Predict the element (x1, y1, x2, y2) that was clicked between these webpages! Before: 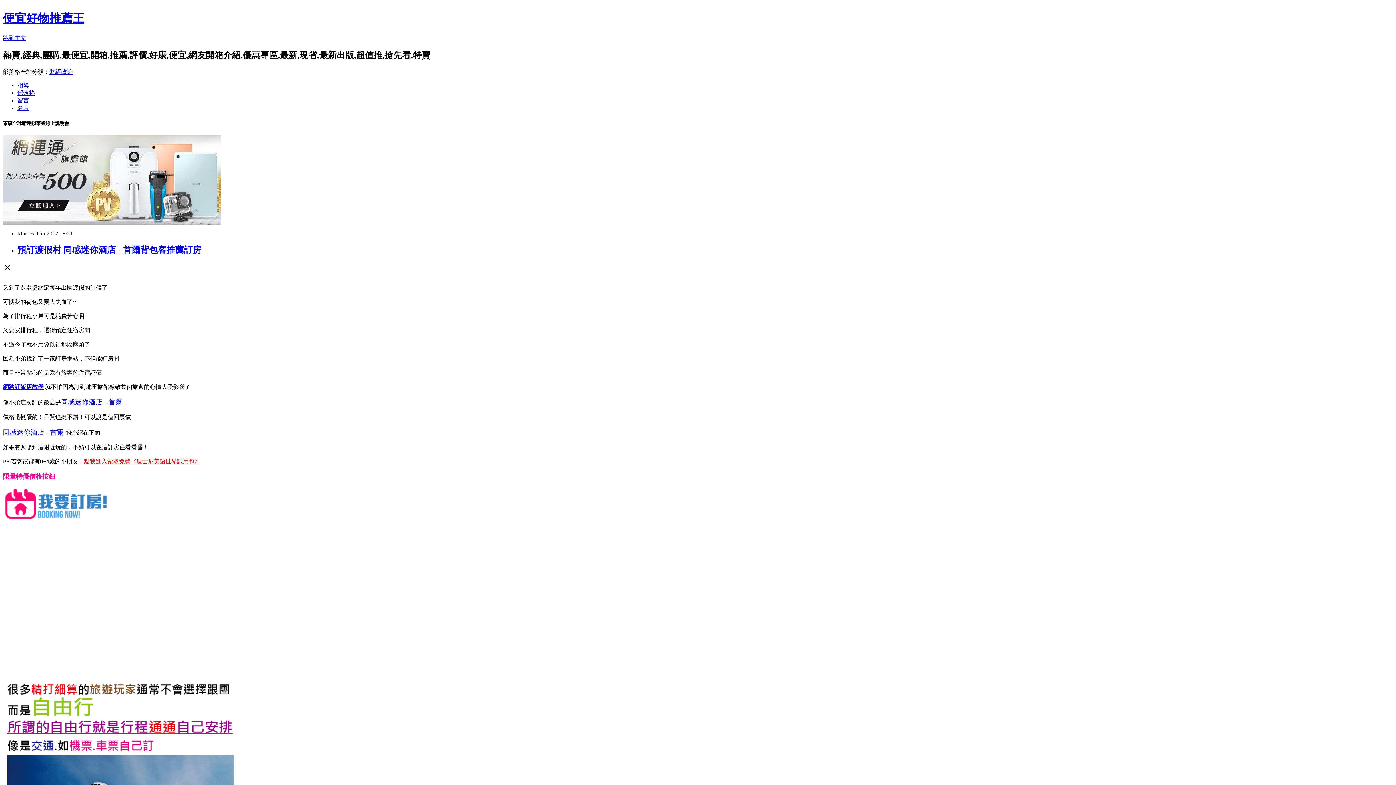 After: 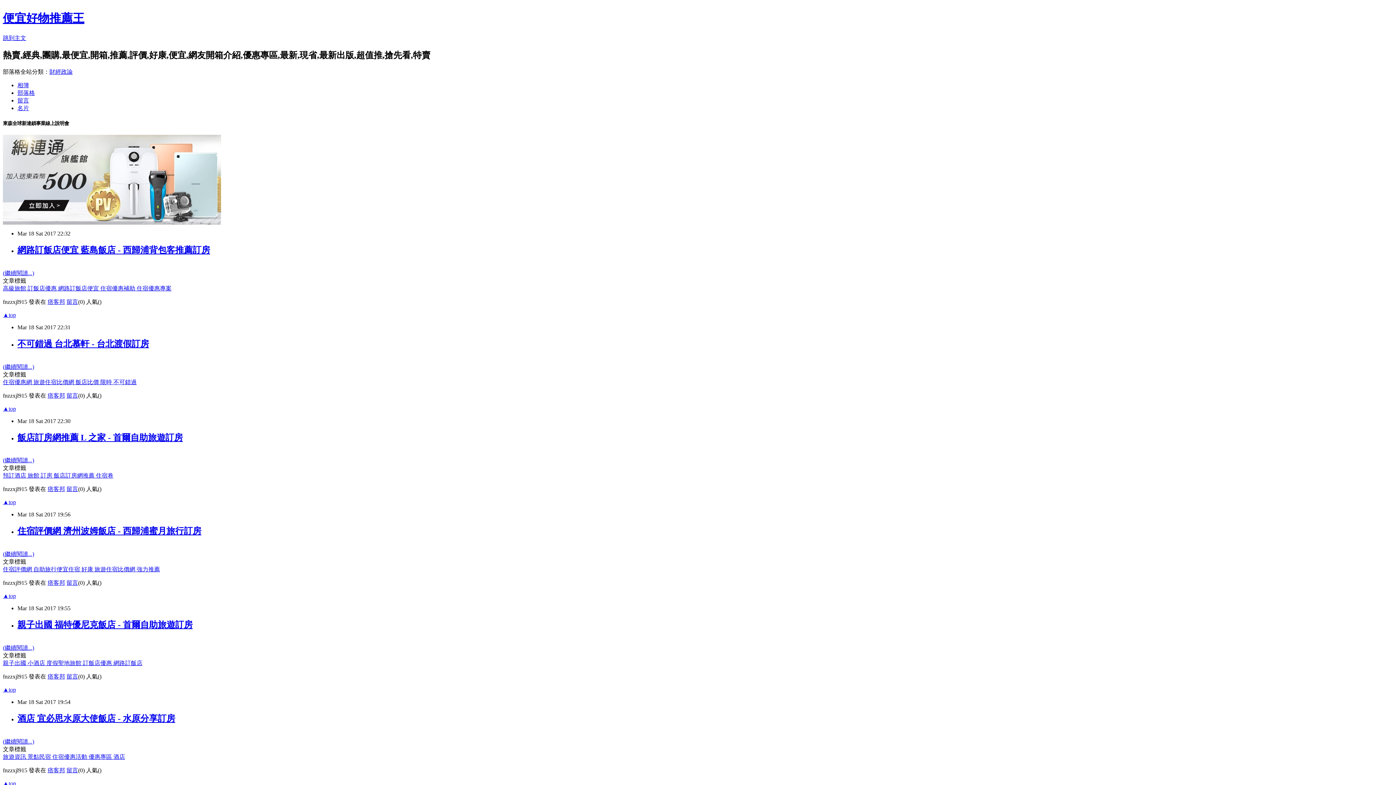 Action: bbox: (17, 89, 34, 95) label: 部落格